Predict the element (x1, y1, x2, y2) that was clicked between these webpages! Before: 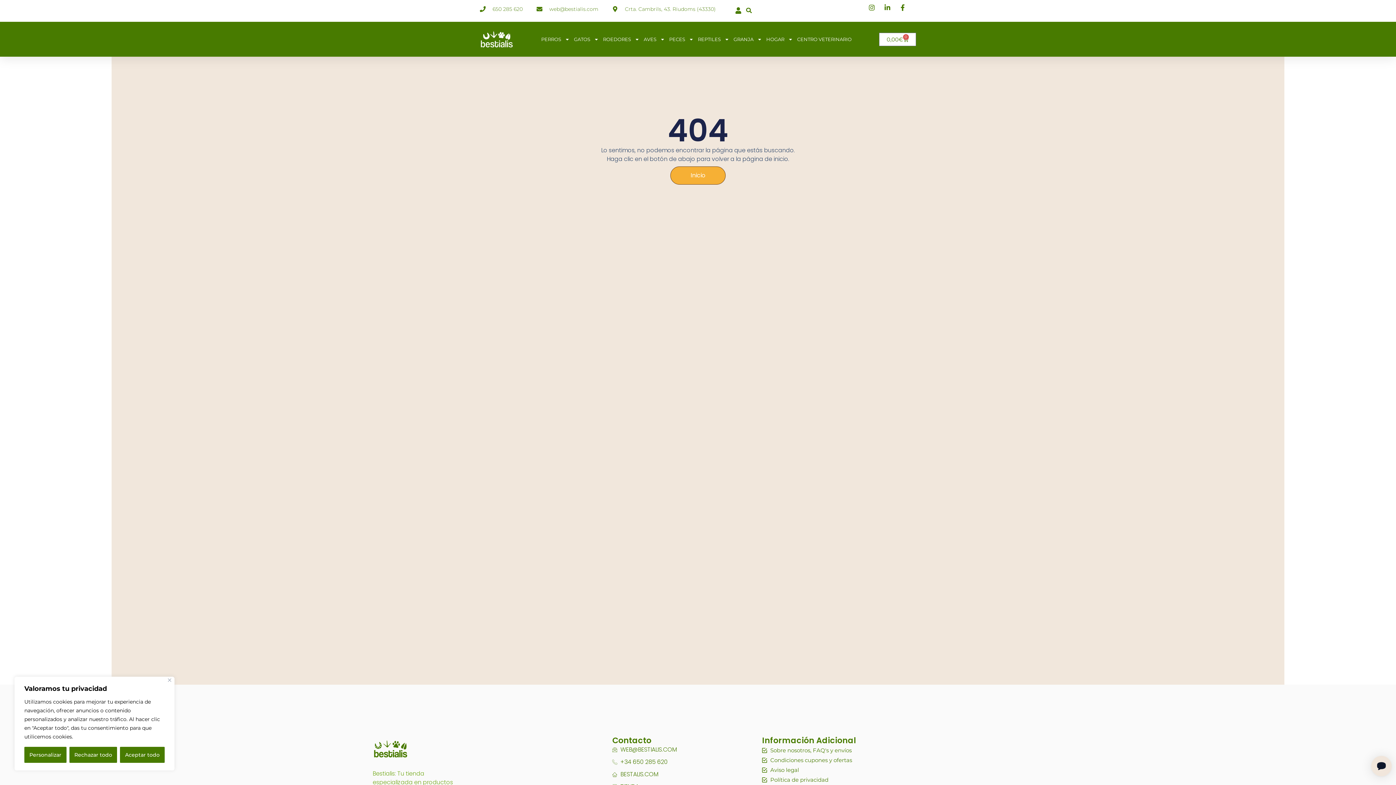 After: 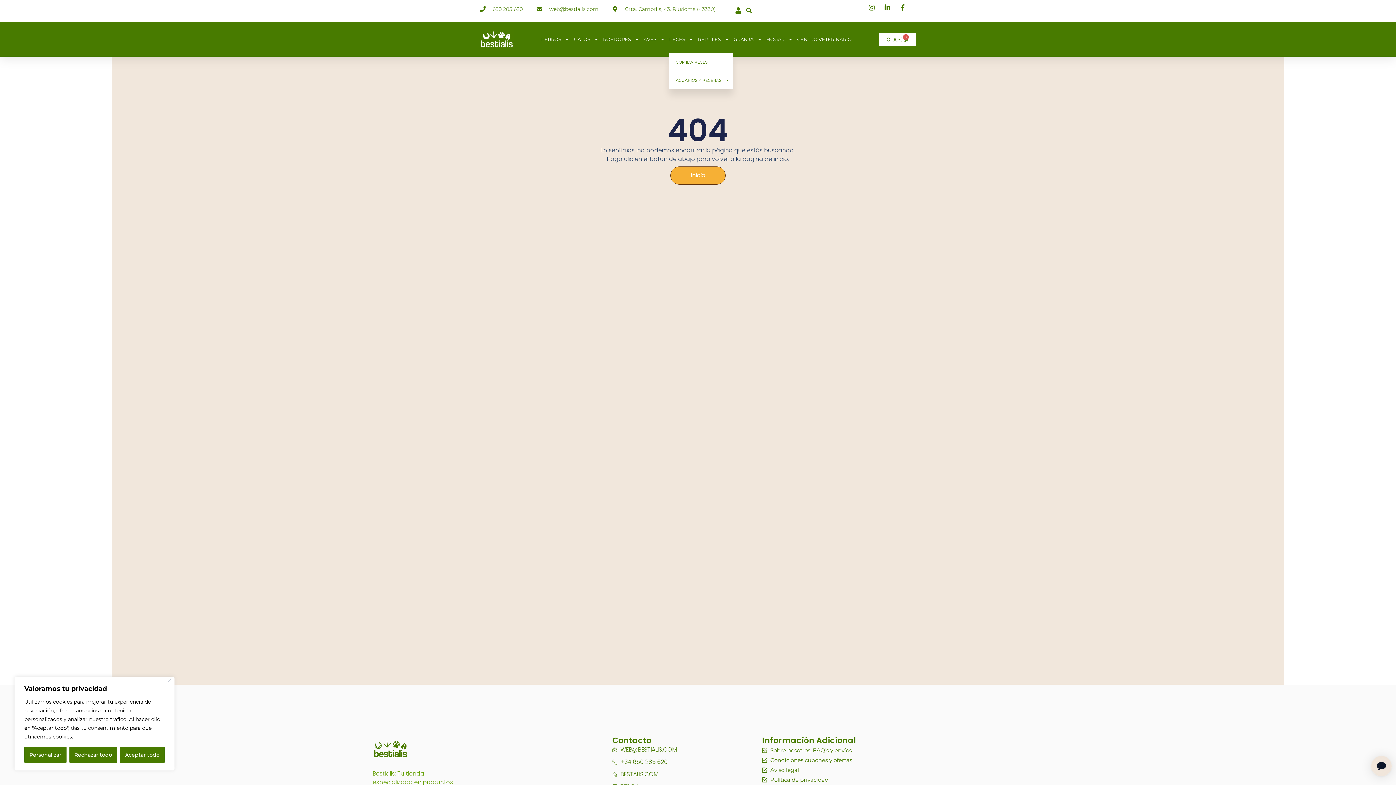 Action: bbox: (669, 30, 693, 47) label: PECES